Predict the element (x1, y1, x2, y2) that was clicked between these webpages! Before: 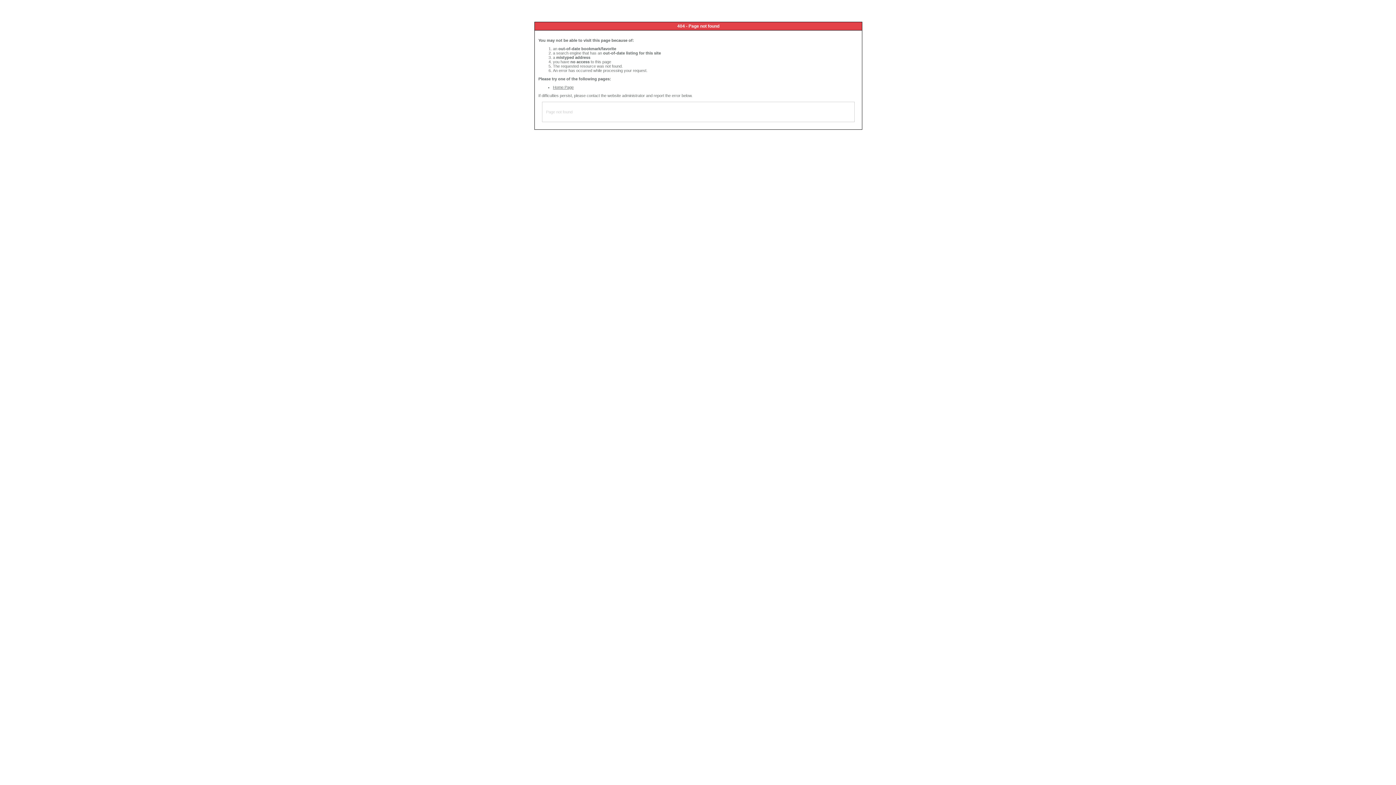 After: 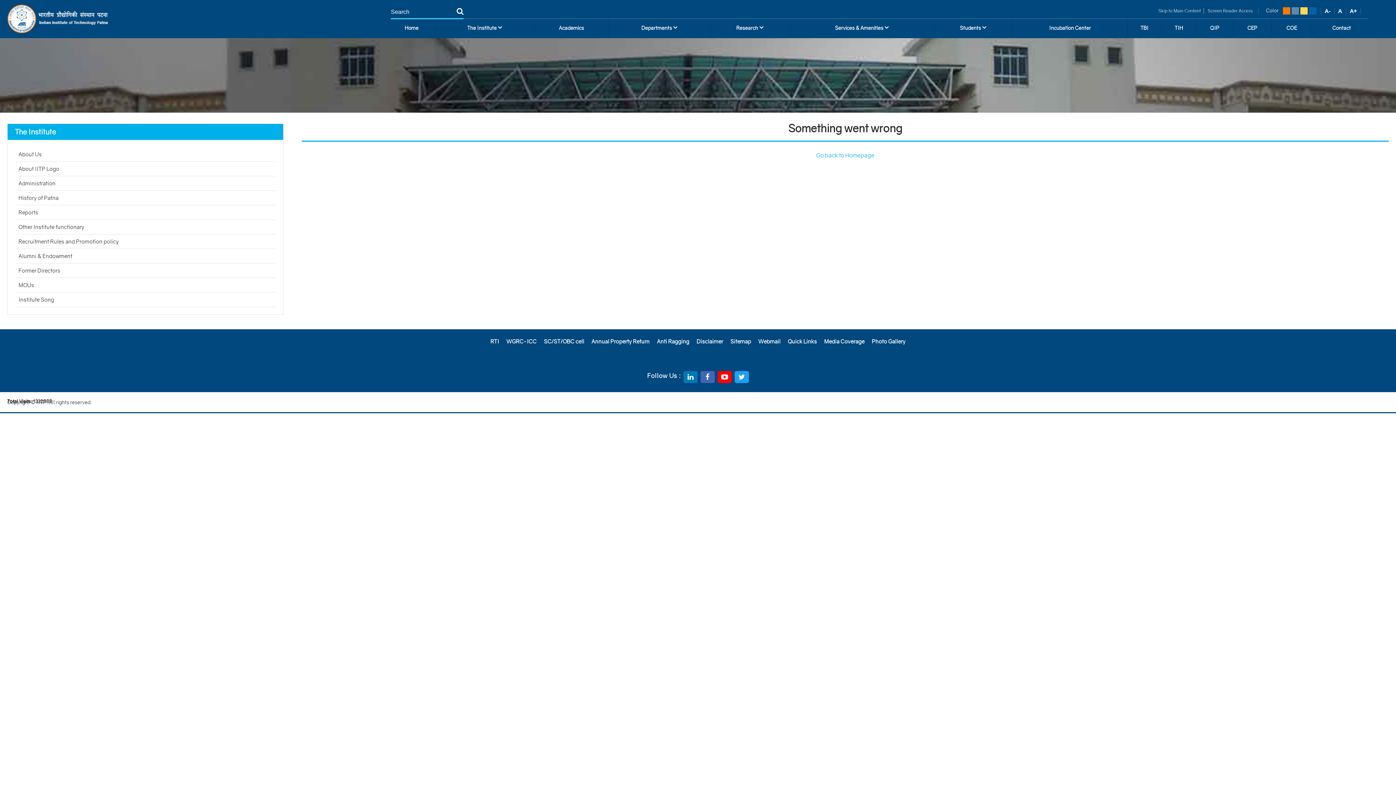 Action: bbox: (553, 85, 573, 89) label: Home Page